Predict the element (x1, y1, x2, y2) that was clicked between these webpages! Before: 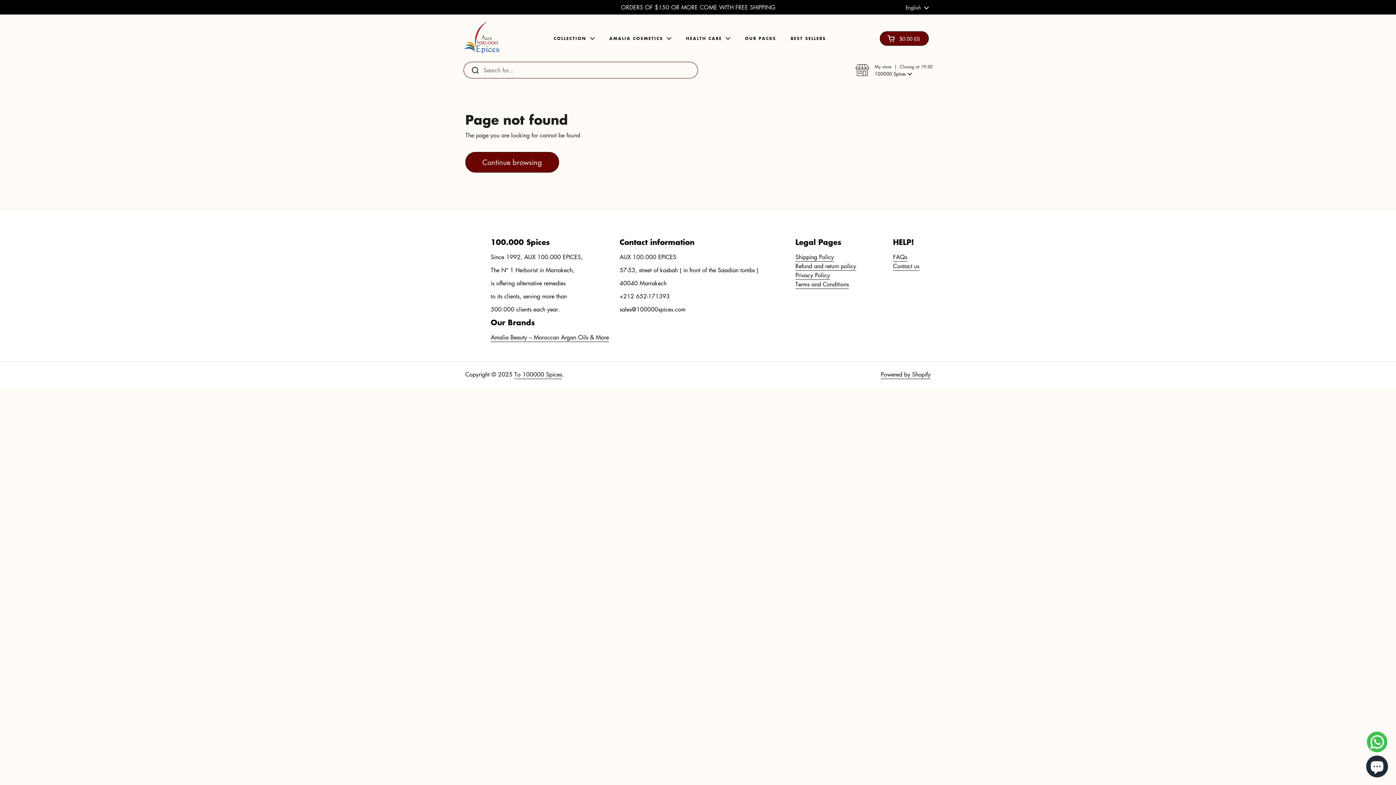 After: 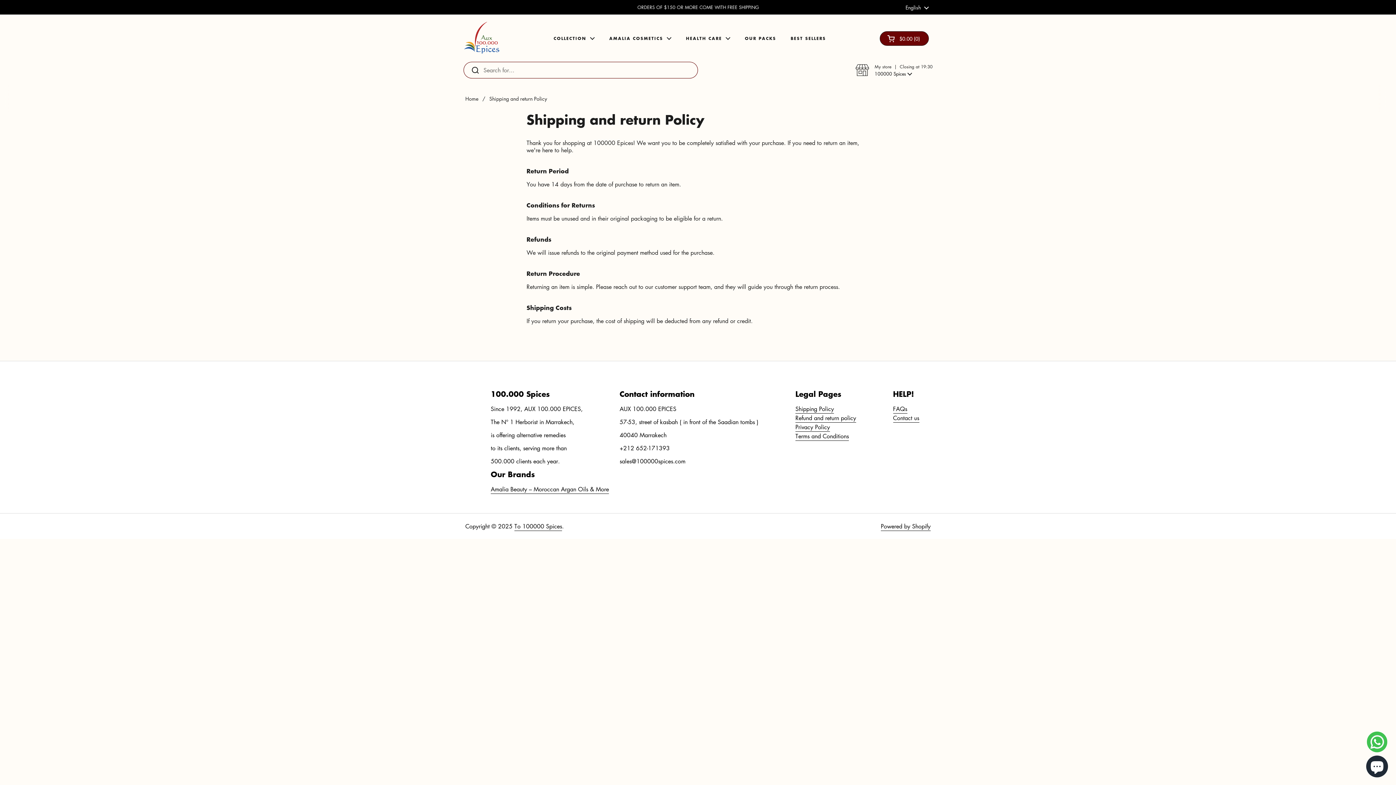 Action: label: Refund and return policy bbox: (795, 262, 856, 270)